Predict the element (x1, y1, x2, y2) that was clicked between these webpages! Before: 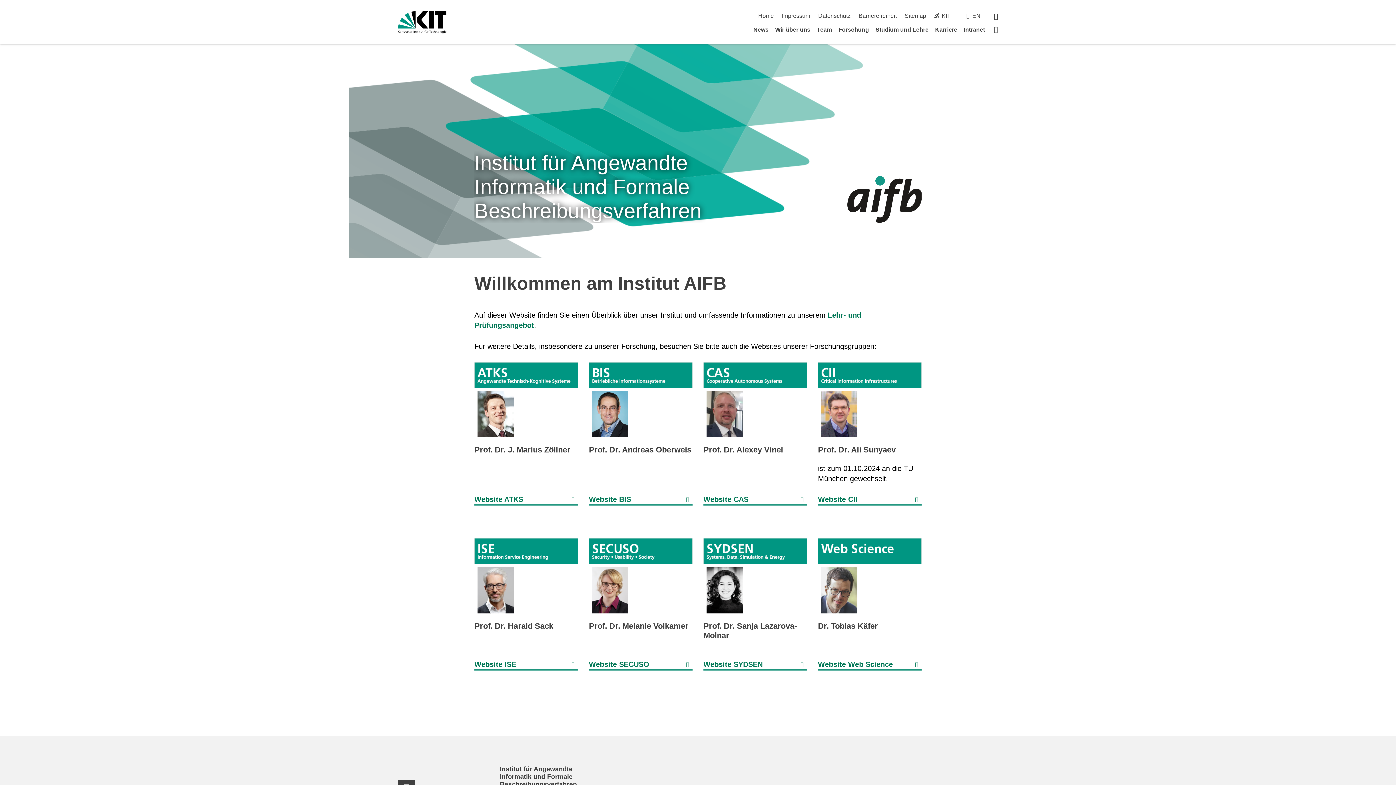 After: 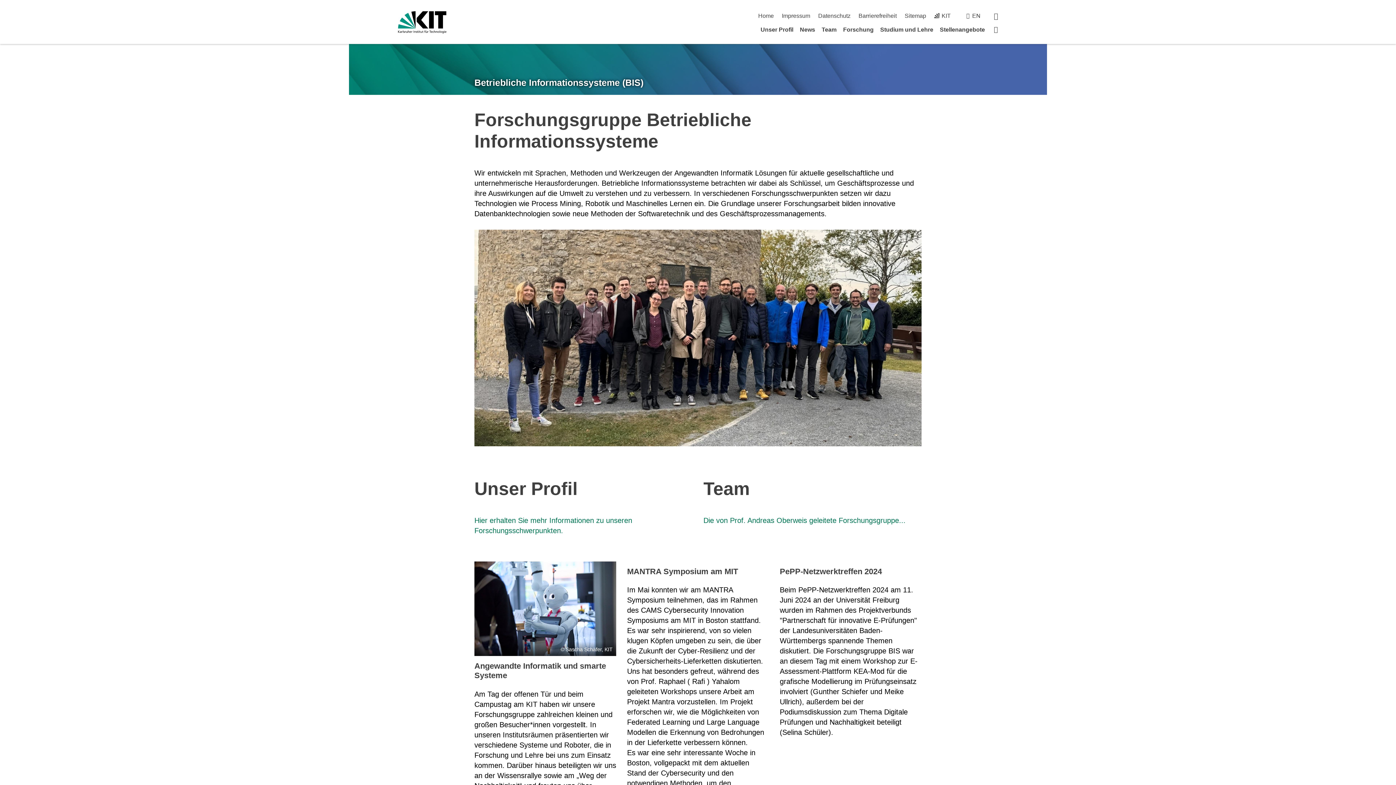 Action: bbox: (589, 445, 691, 454) label: Prof. Dr. Andreas Oberweis